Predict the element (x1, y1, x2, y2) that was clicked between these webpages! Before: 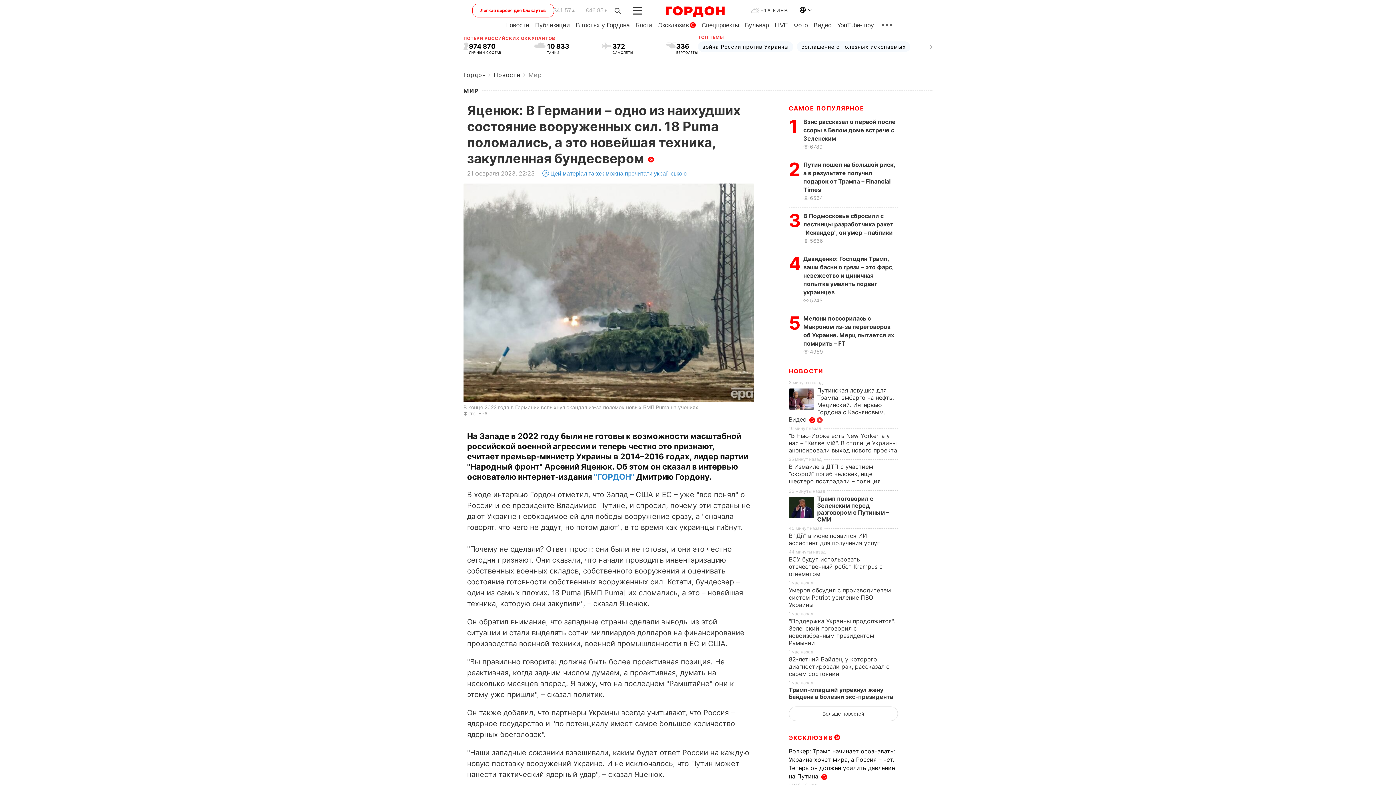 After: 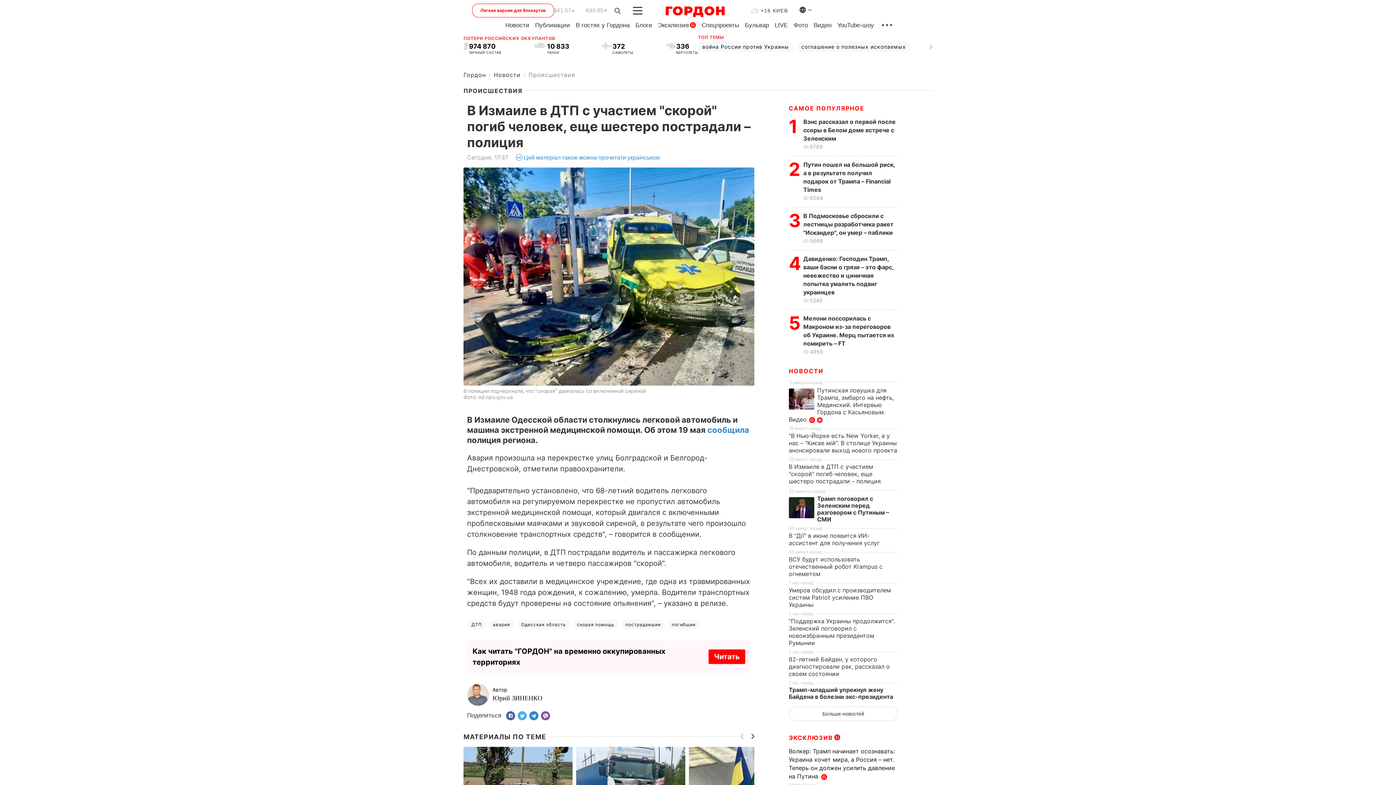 Action: label: В Измаиле в ДТП с участием "скорой" погиб человек, еще шестеро пострадали – полиция bbox: (789, 463, 881, 485)